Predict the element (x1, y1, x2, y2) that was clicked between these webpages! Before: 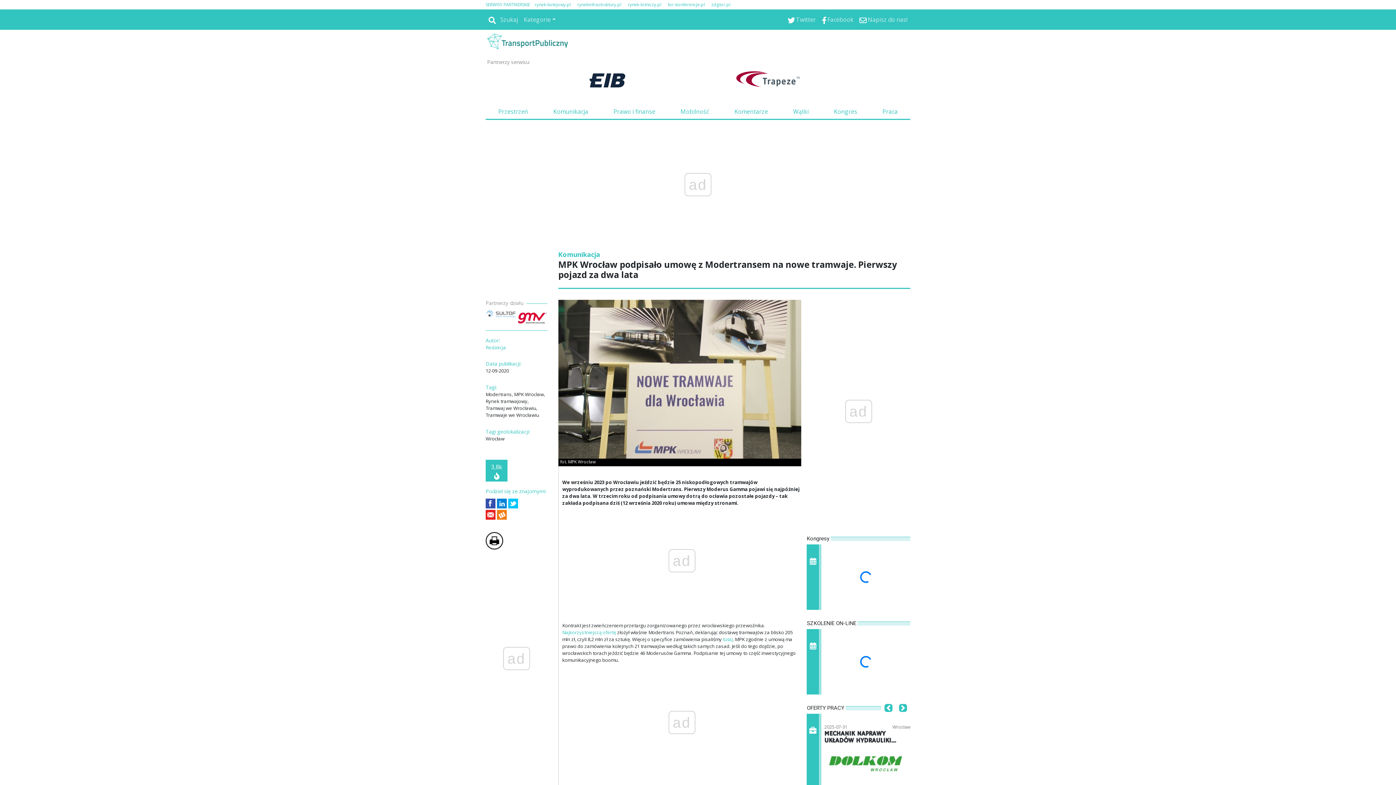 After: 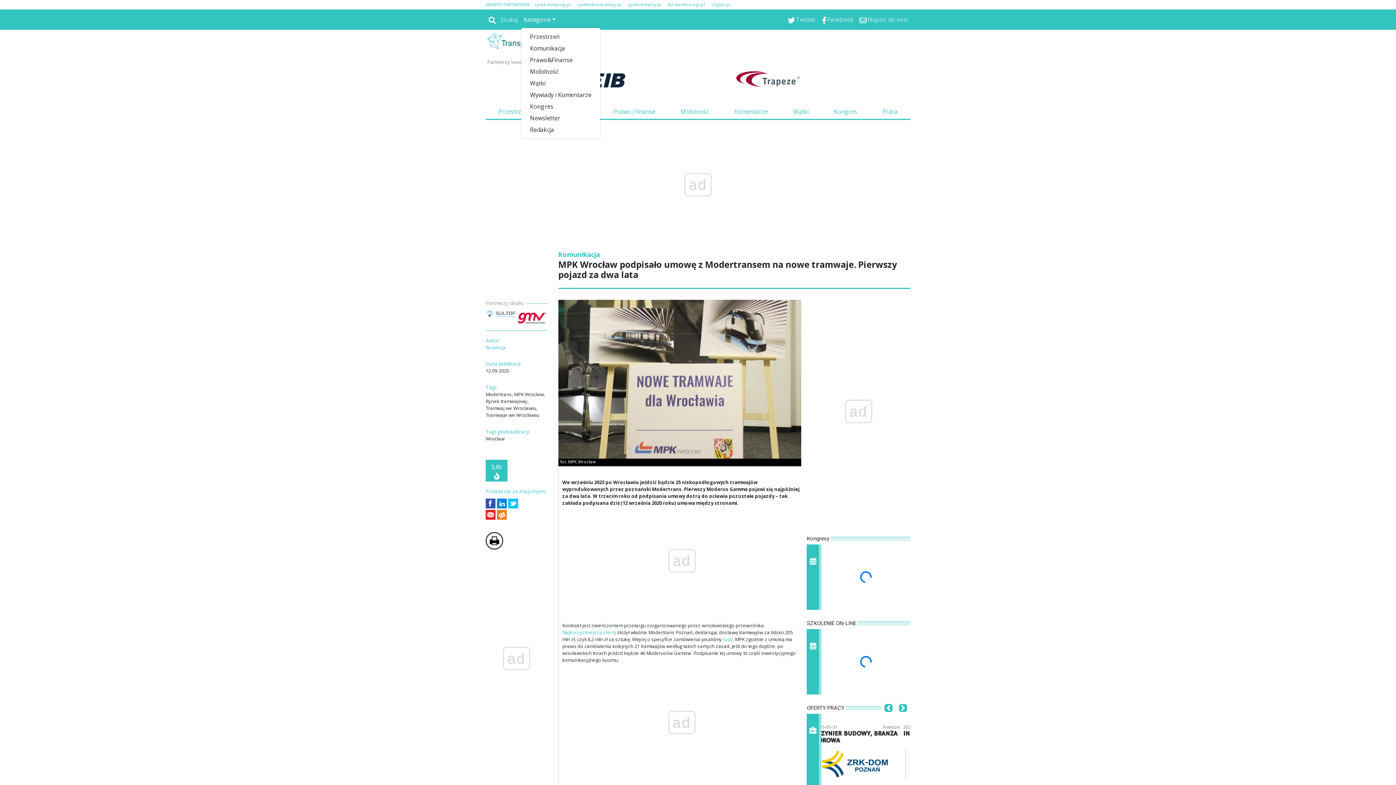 Action: label: Kategorie bbox: (521, 12, 558, 26)